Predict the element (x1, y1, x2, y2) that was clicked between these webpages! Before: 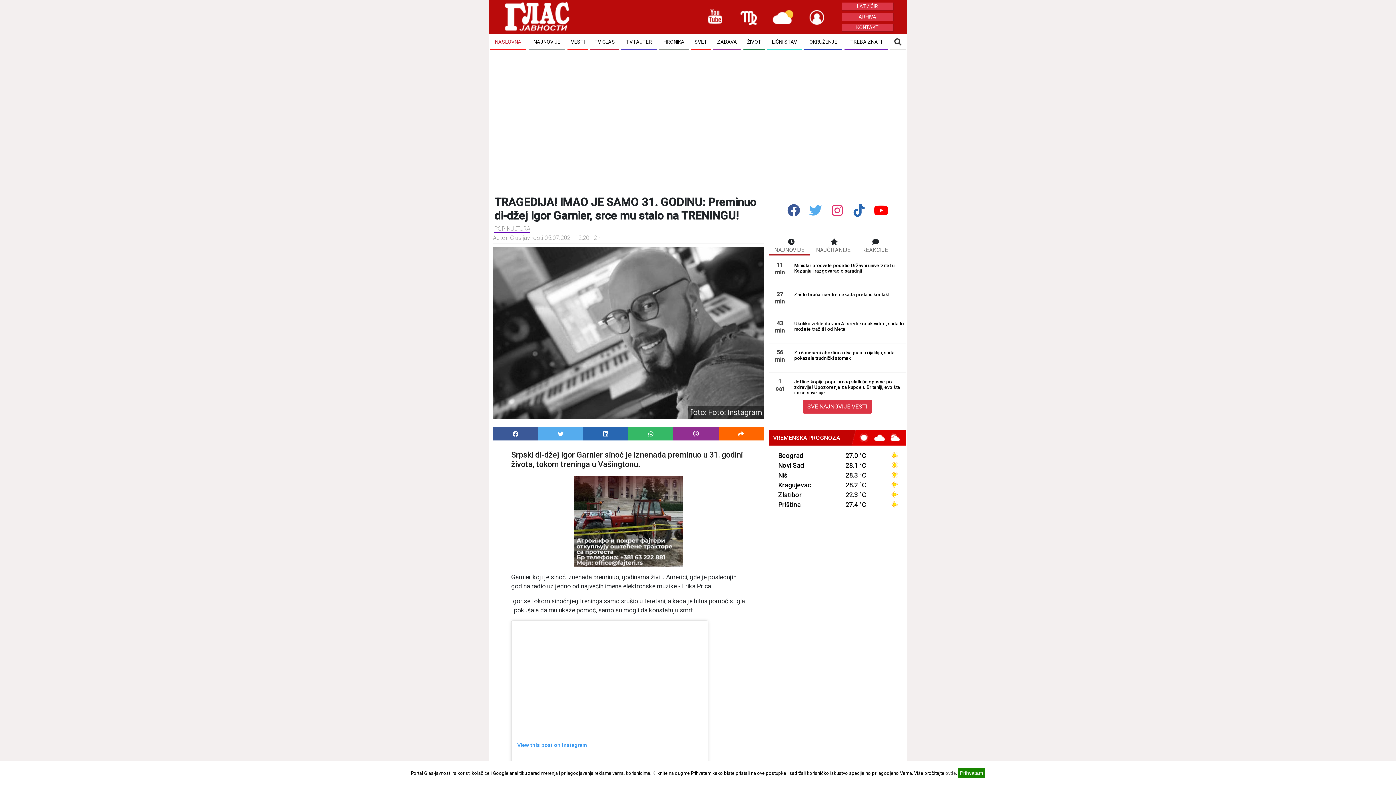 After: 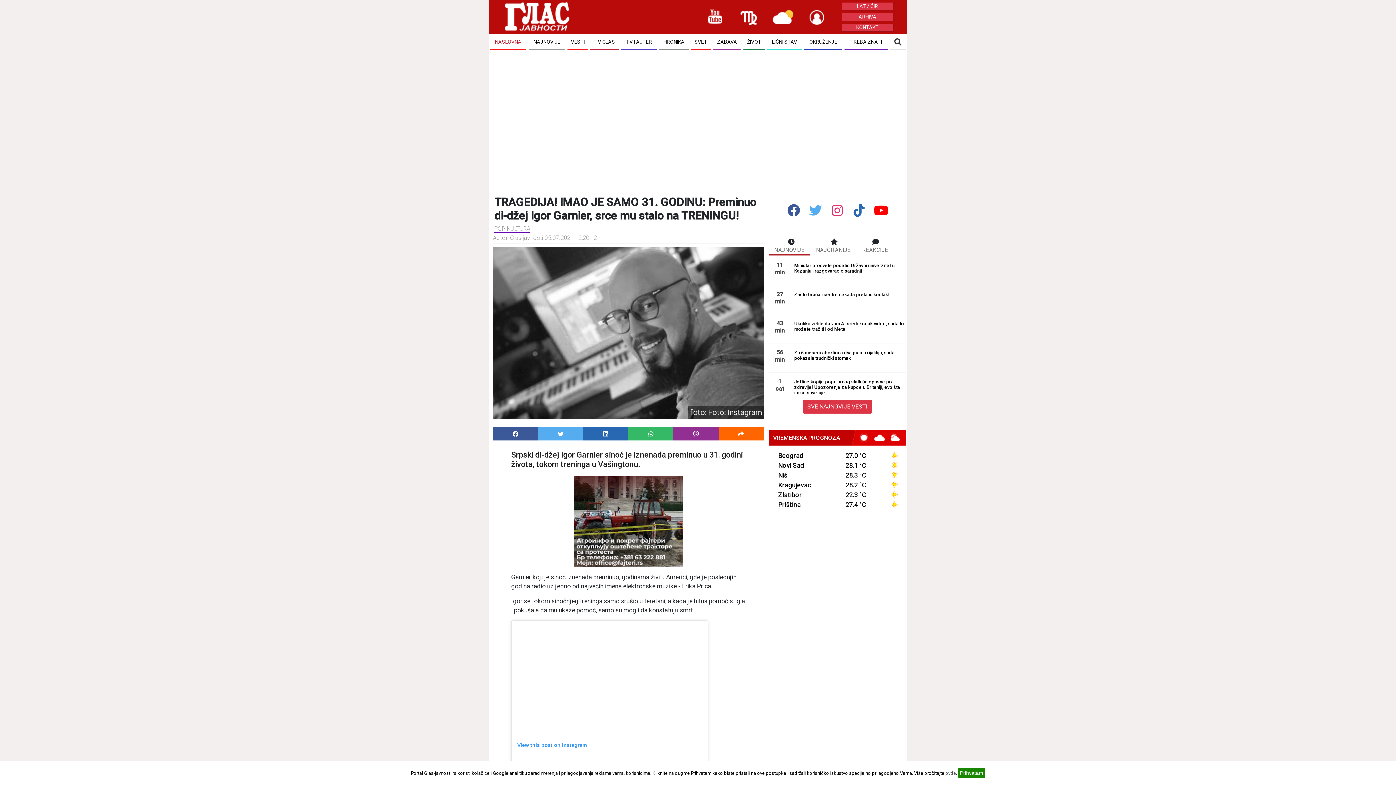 Action: bbox: (707, 8, 722, 14)